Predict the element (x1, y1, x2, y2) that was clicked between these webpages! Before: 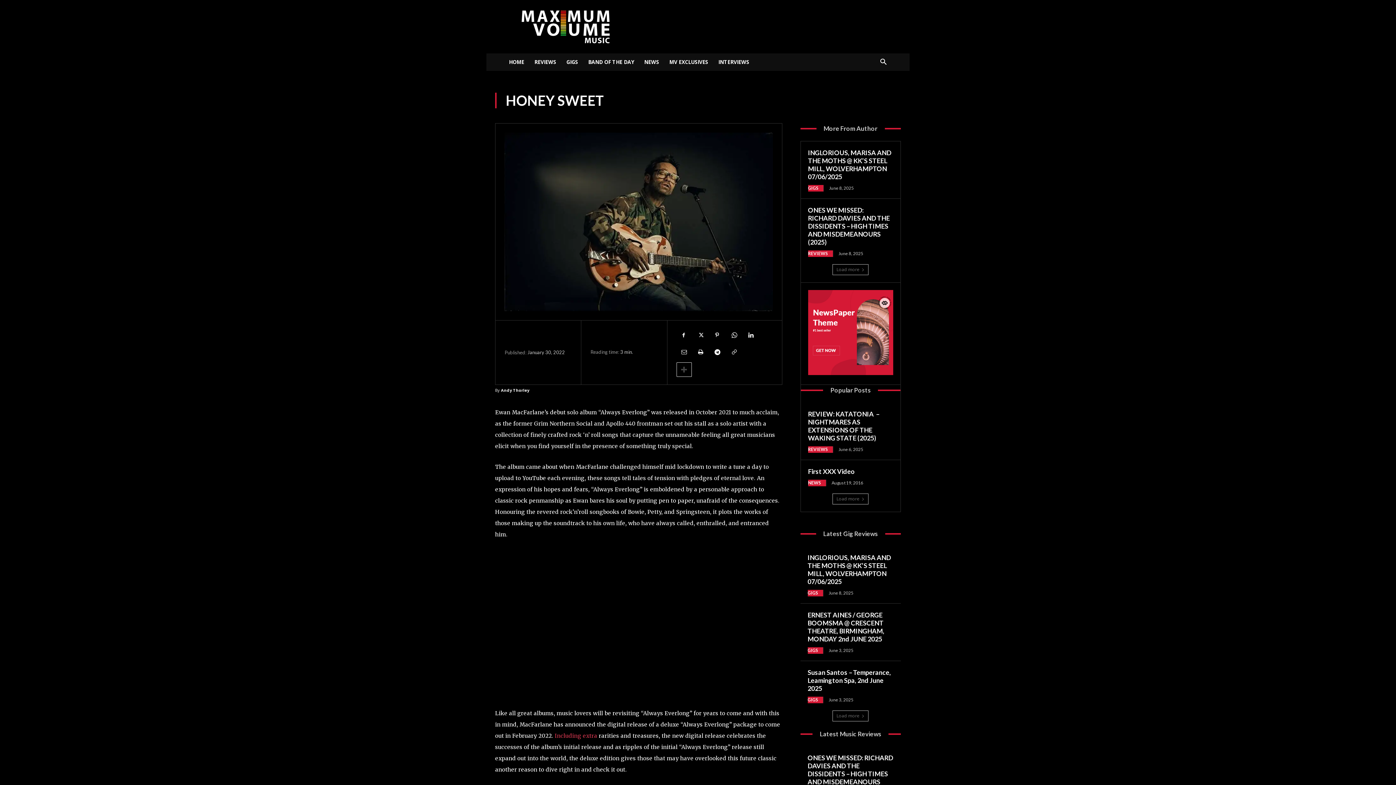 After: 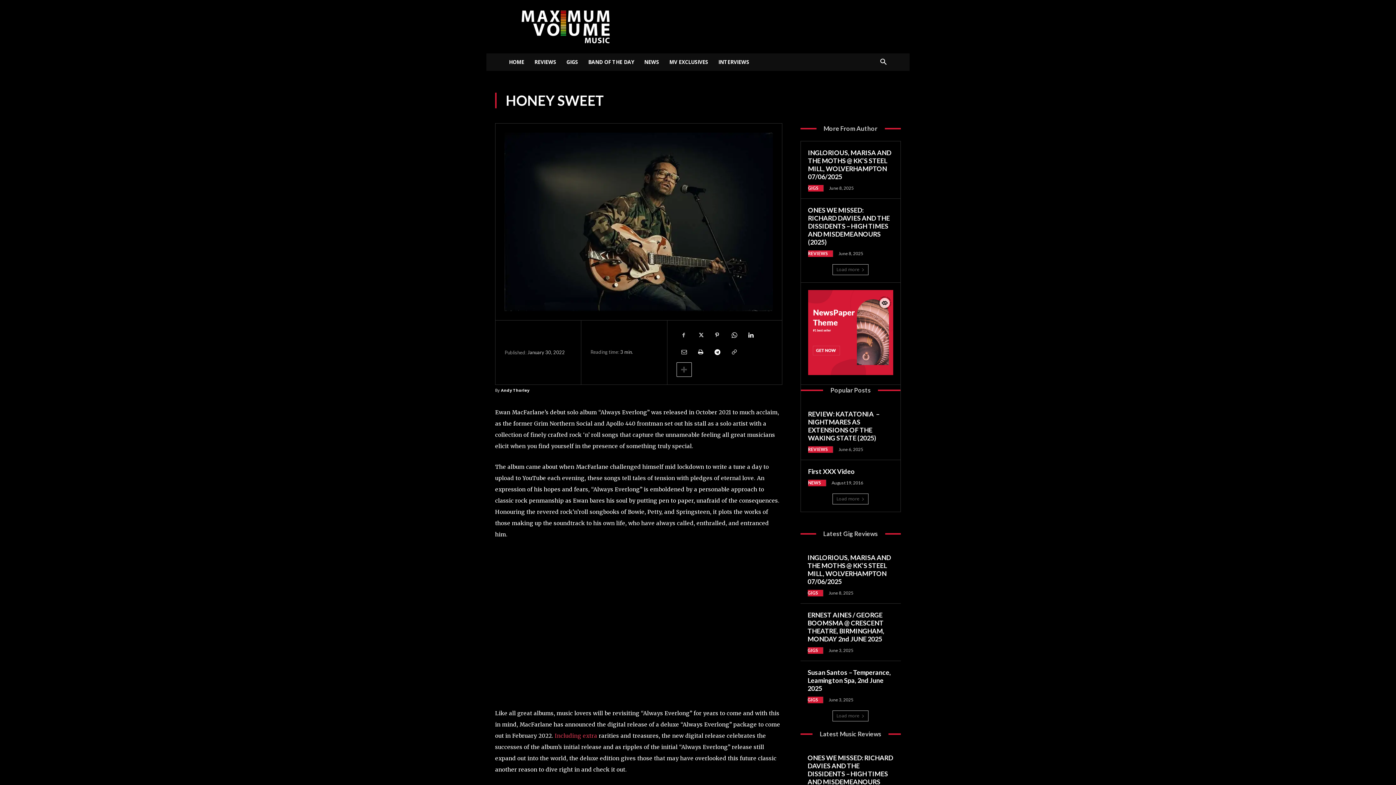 Action: bbox: (676, 328, 691, 342)